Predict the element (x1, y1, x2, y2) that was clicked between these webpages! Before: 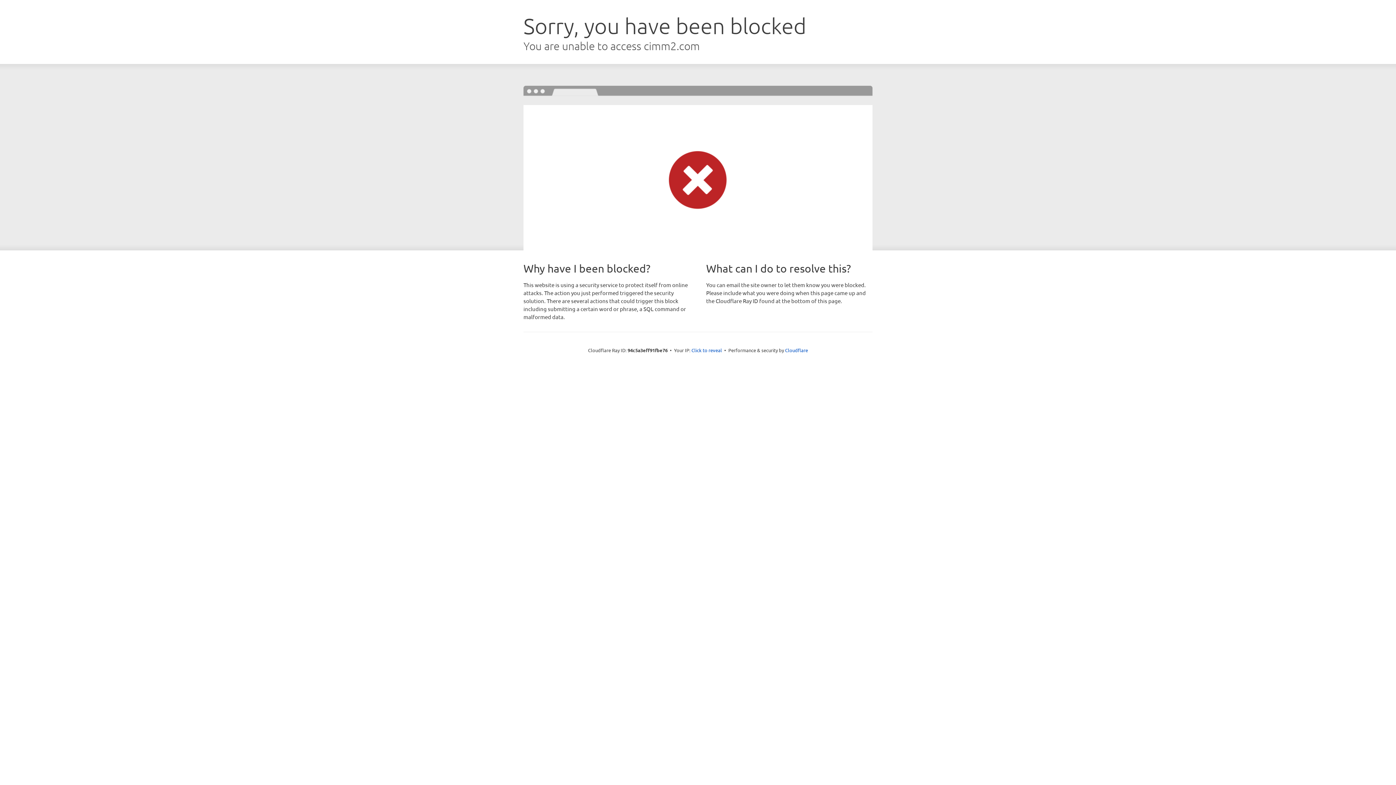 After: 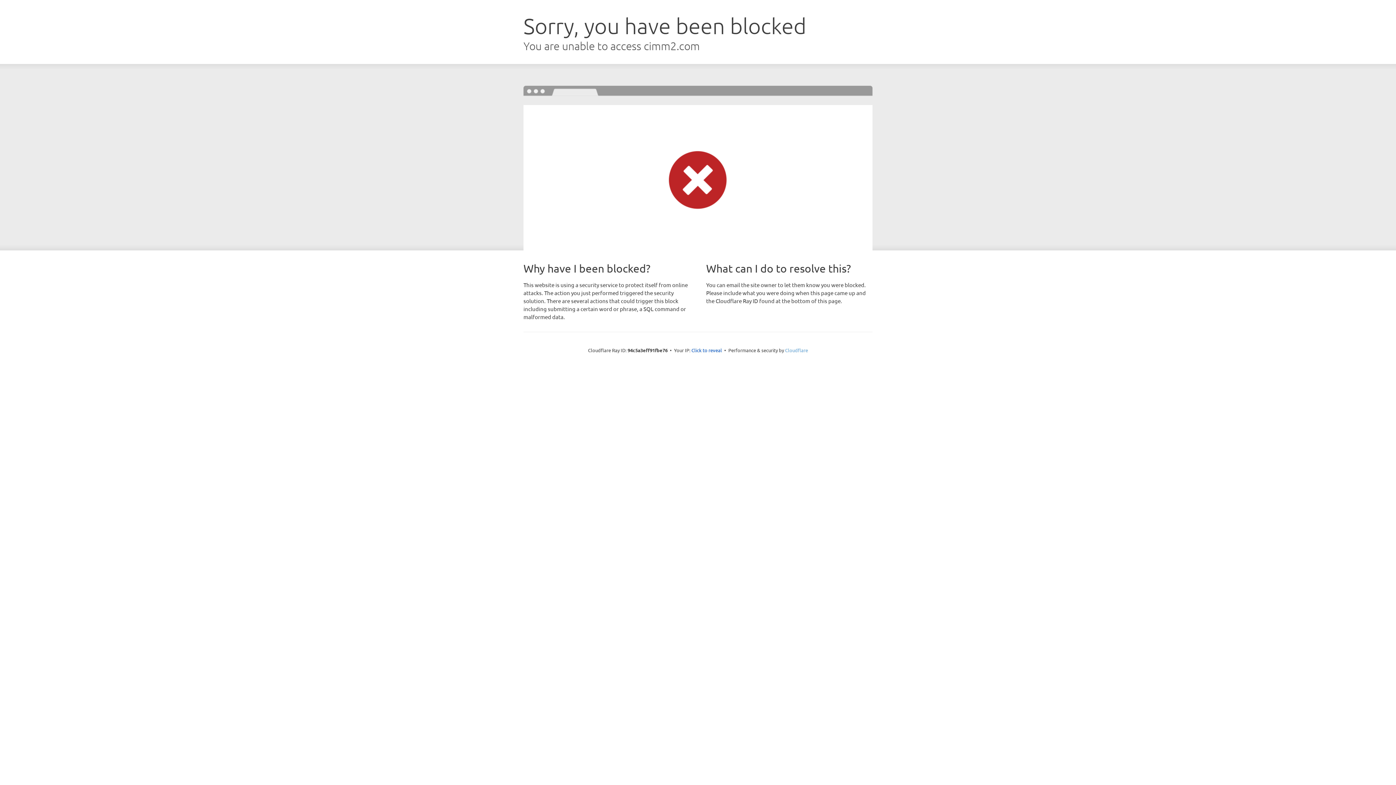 Action: bbox: (785, 347, 808, 353) label: Cloudflare